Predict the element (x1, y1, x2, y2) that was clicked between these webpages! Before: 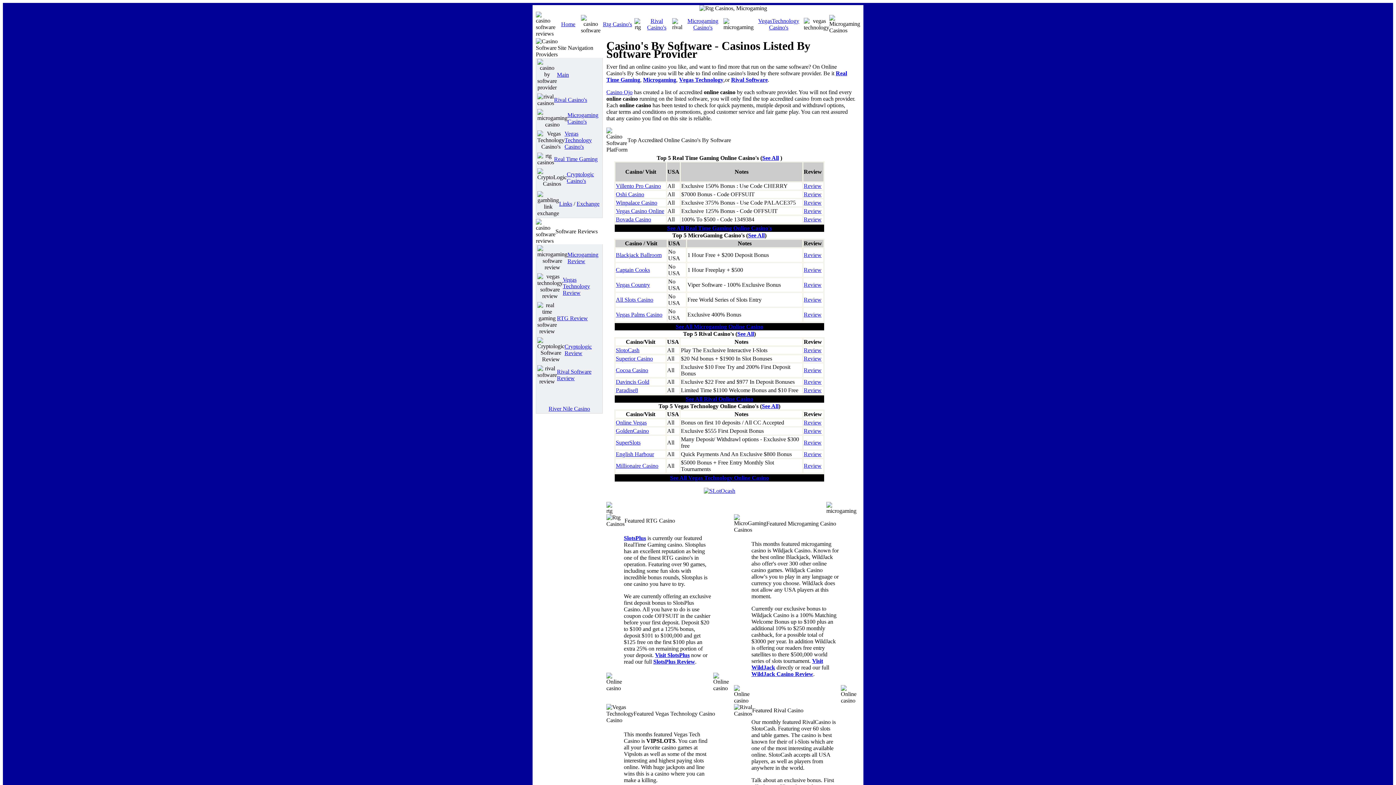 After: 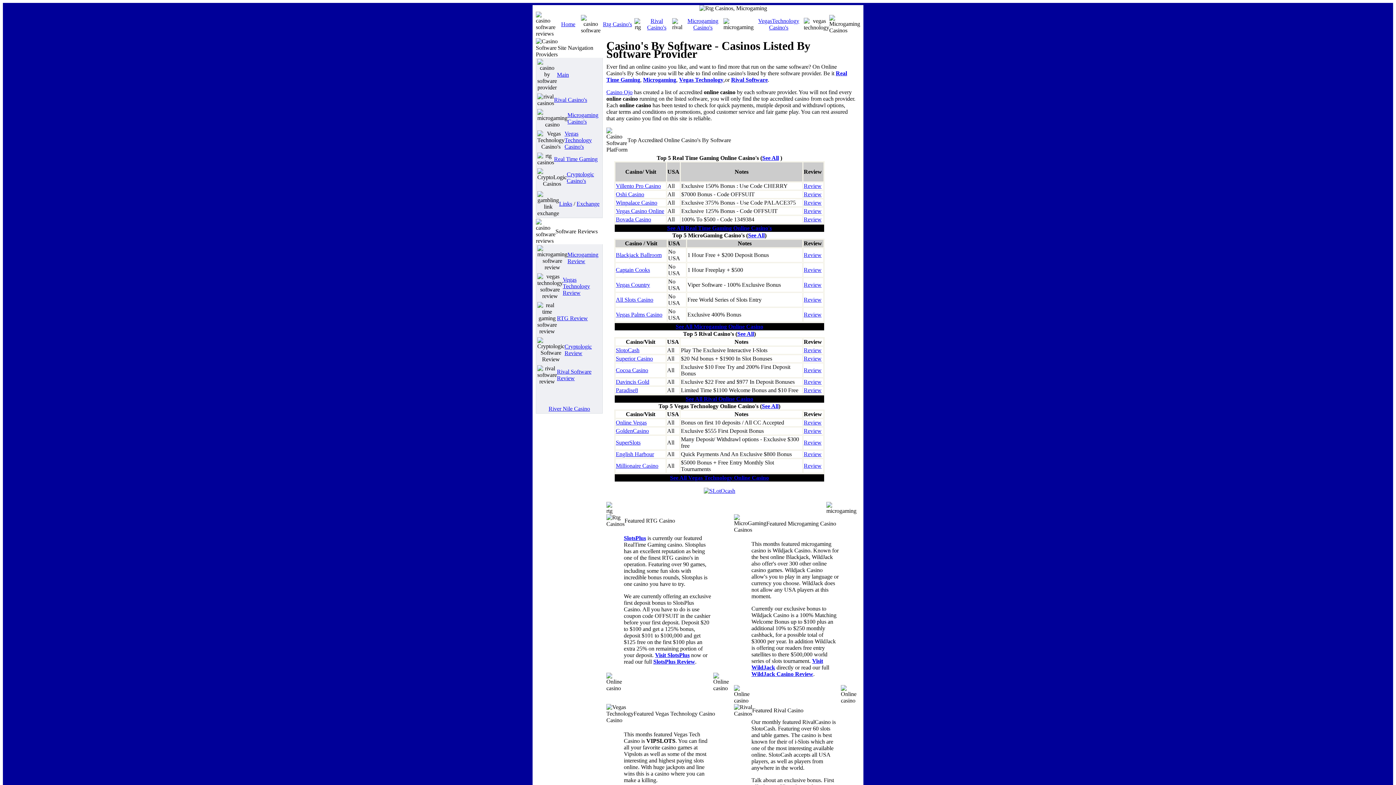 Action: bbox: (616, 347, 639, 353) label: SlotoCash